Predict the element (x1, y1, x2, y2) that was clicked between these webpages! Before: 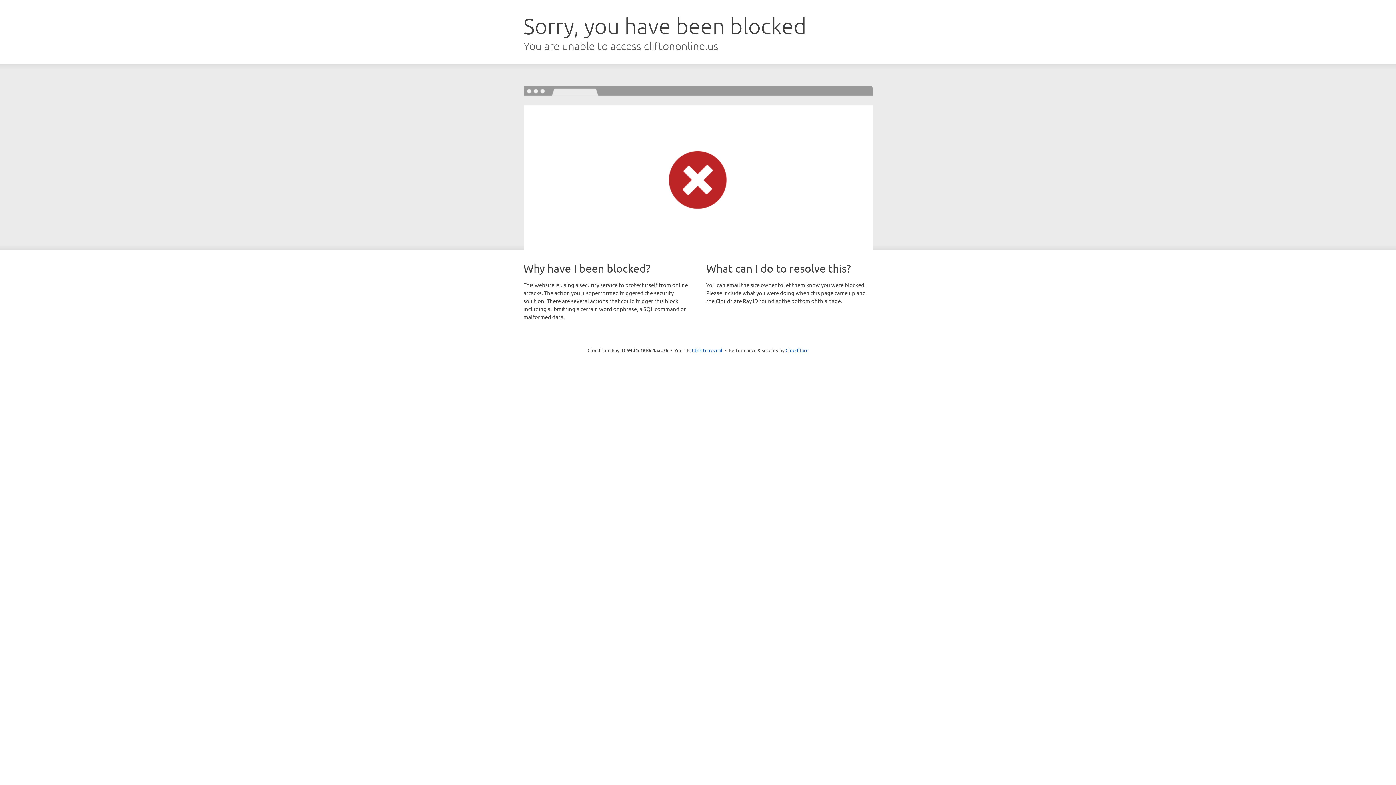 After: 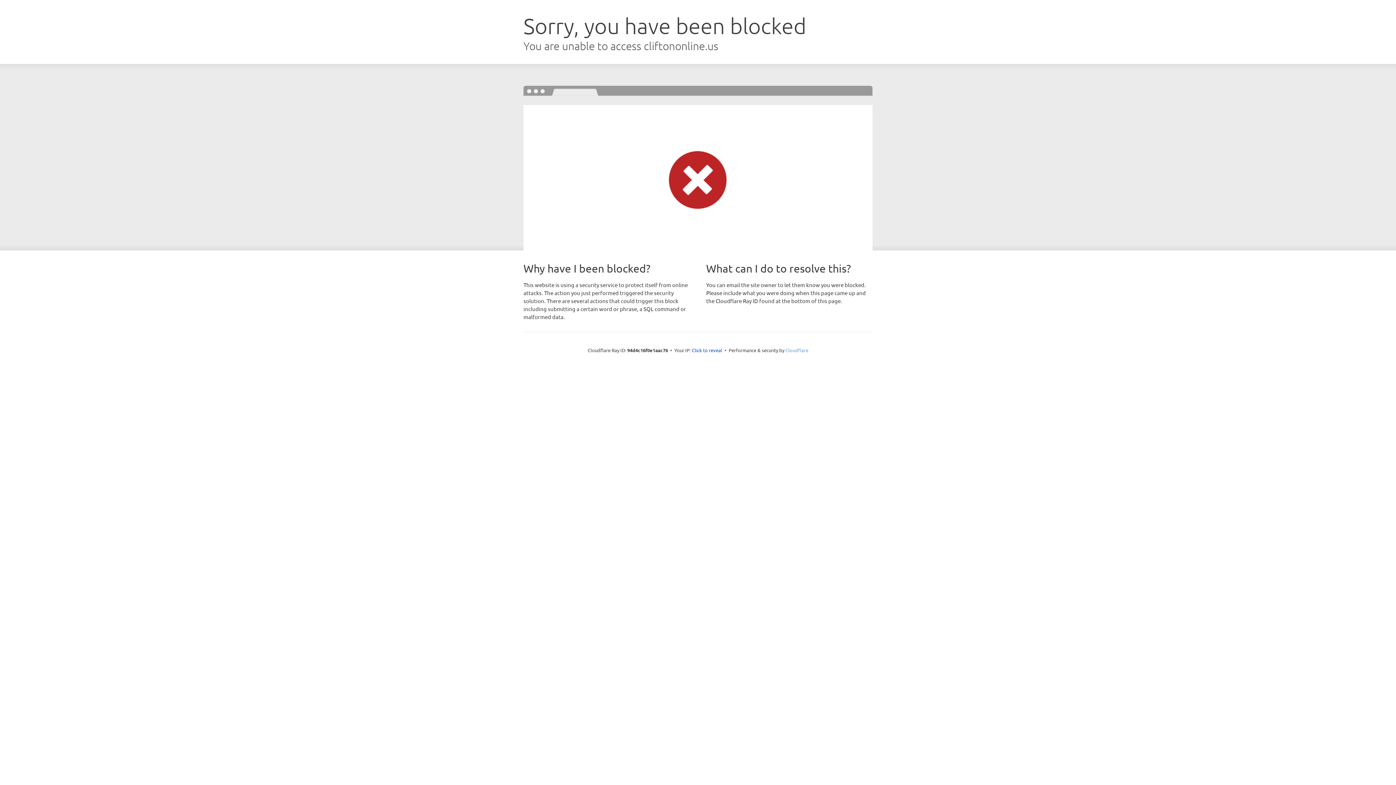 Action: label: Cloudflare bbox: (785, 347, 808, 353)